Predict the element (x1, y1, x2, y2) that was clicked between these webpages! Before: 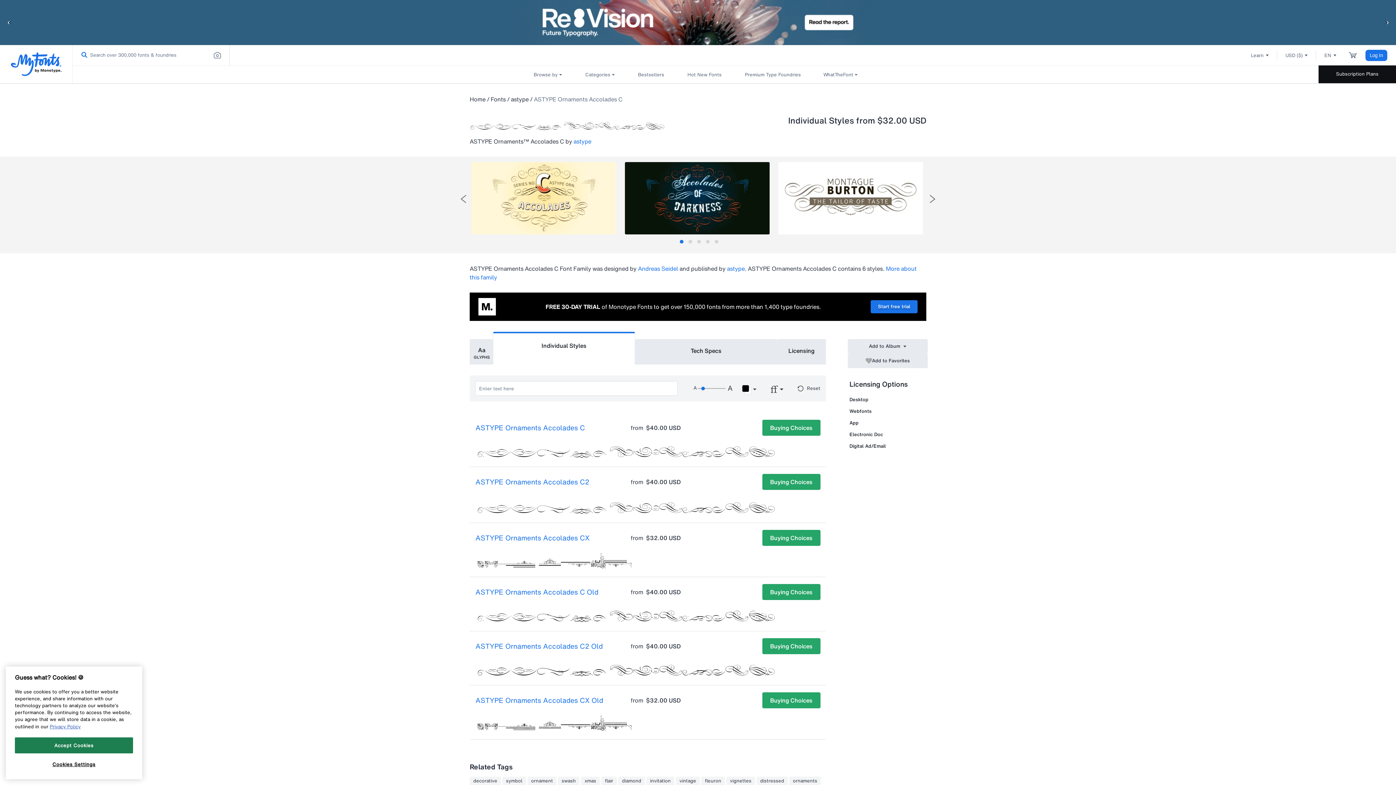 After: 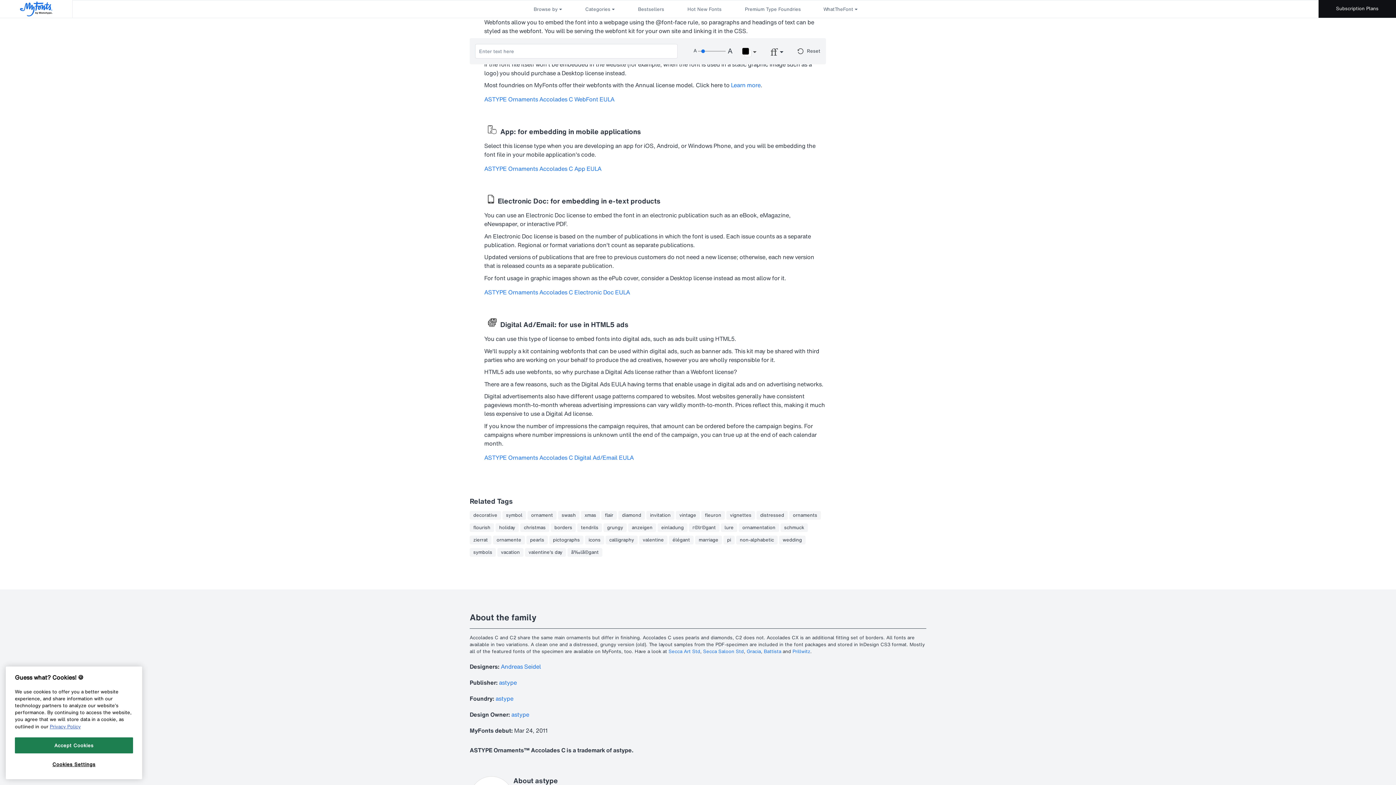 Action: bbox: (849, 408, 871, 414) label: Webfonts